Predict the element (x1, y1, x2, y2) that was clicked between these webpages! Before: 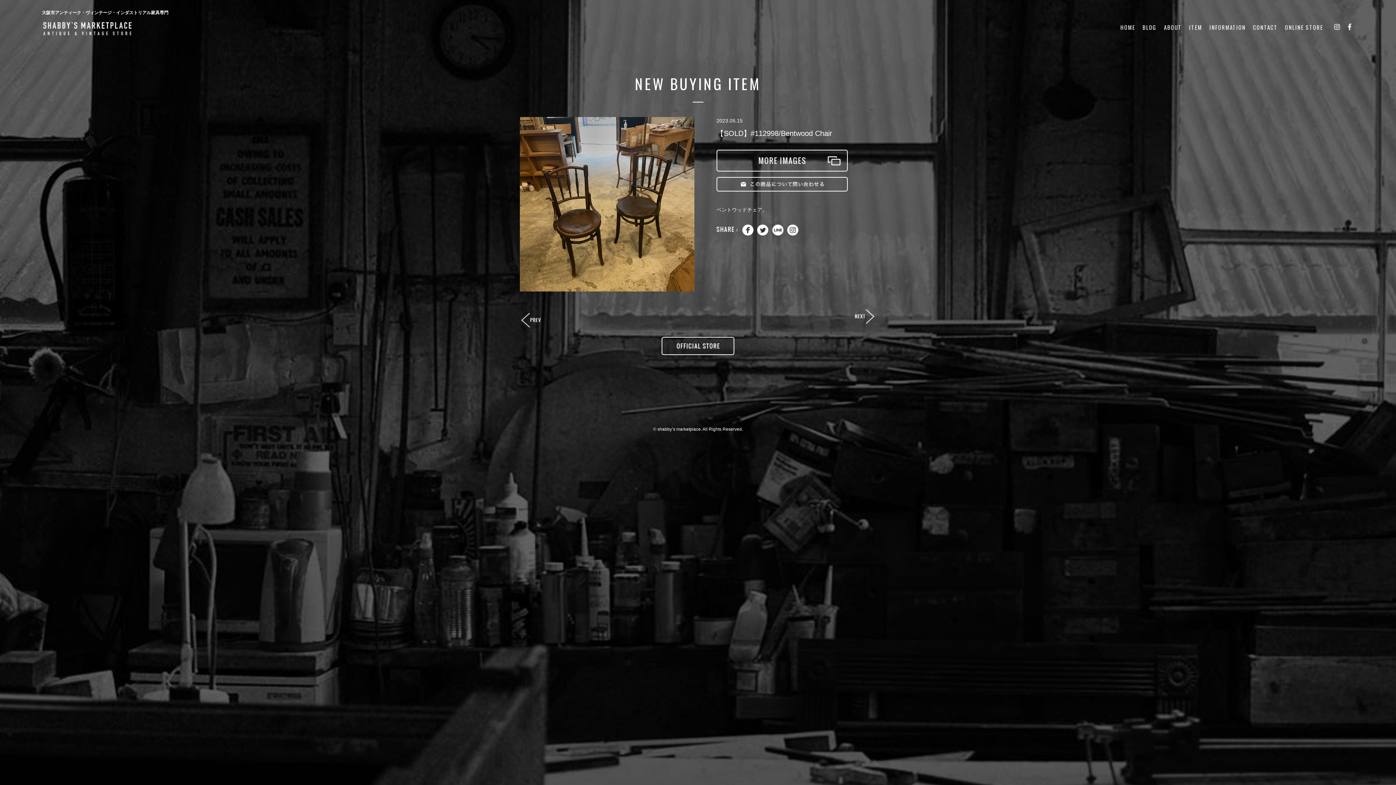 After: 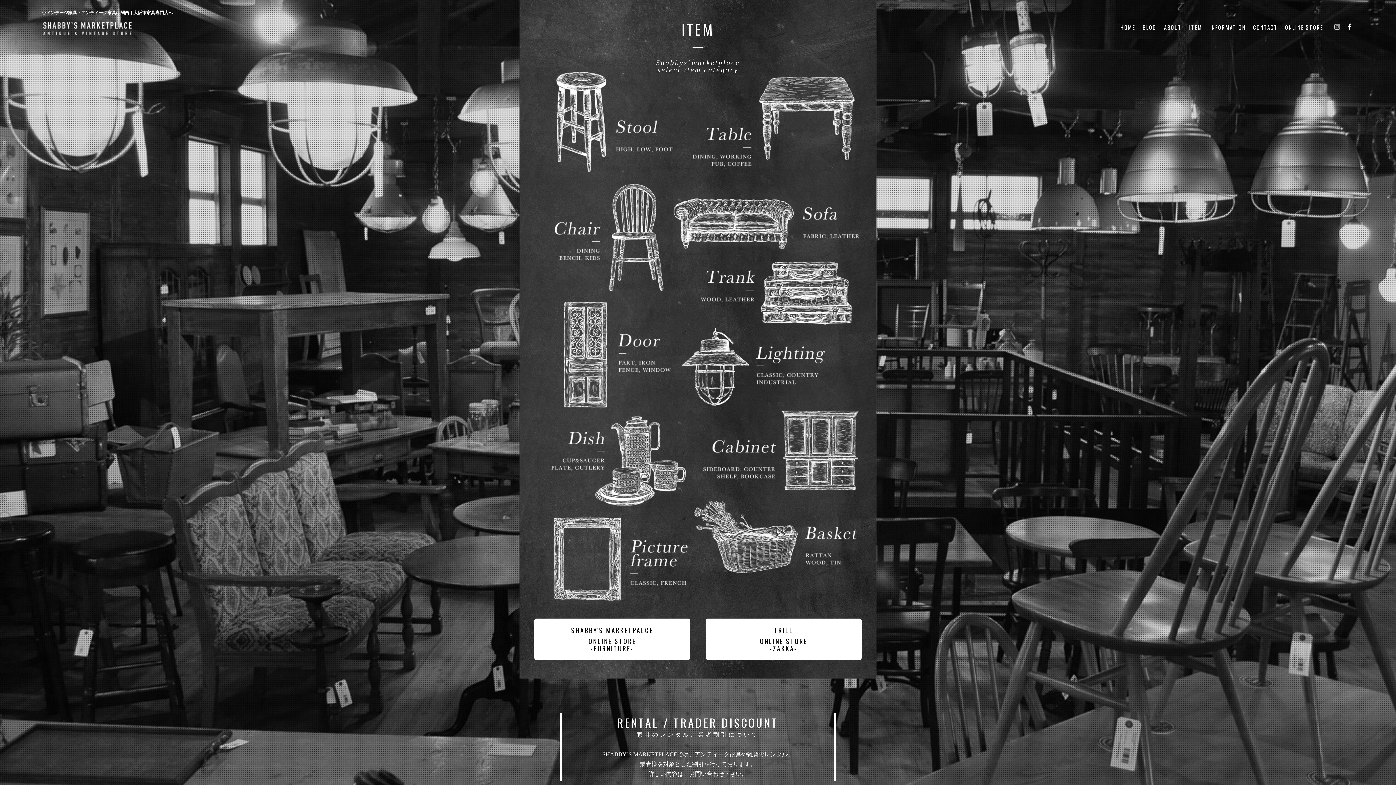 Action: bbox: (1189, 23, 1202, 30) label: ITEM